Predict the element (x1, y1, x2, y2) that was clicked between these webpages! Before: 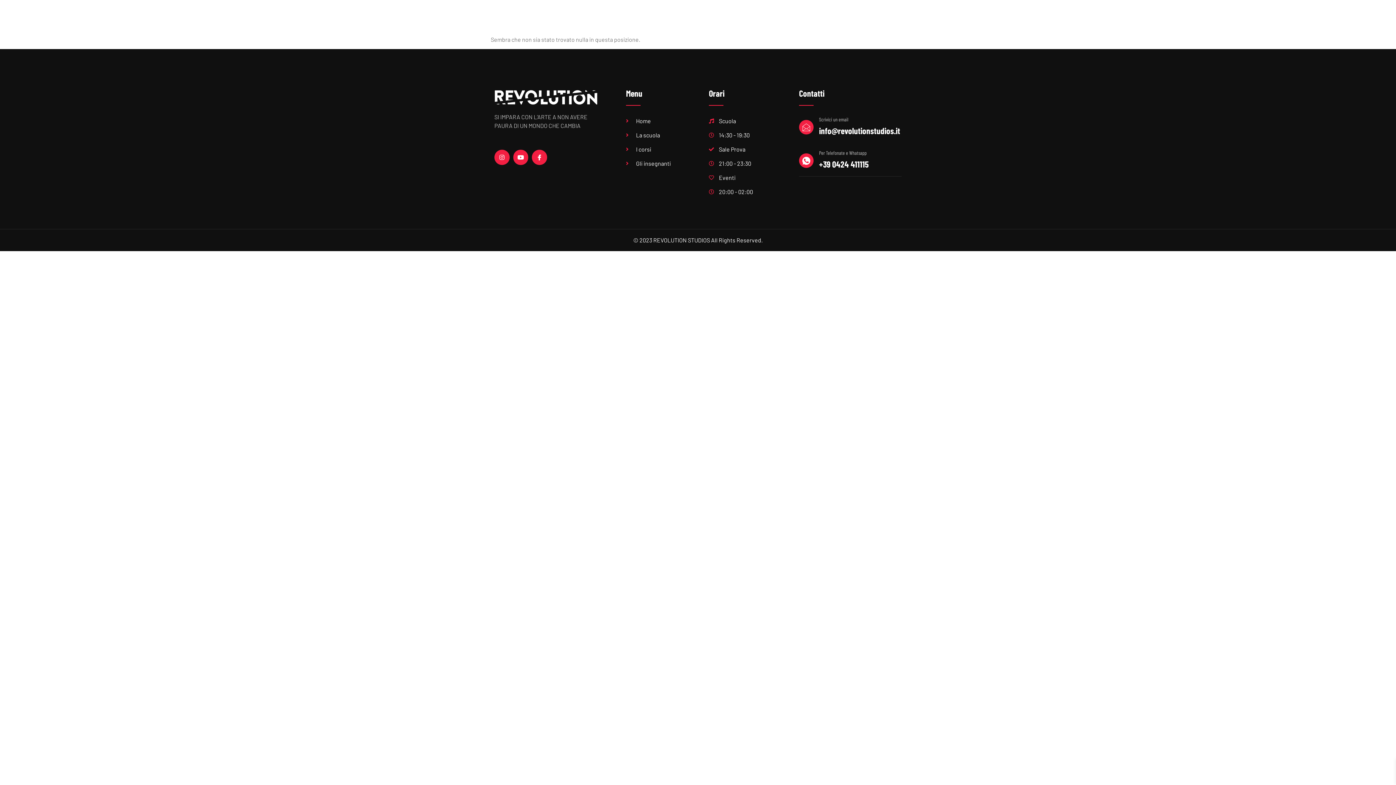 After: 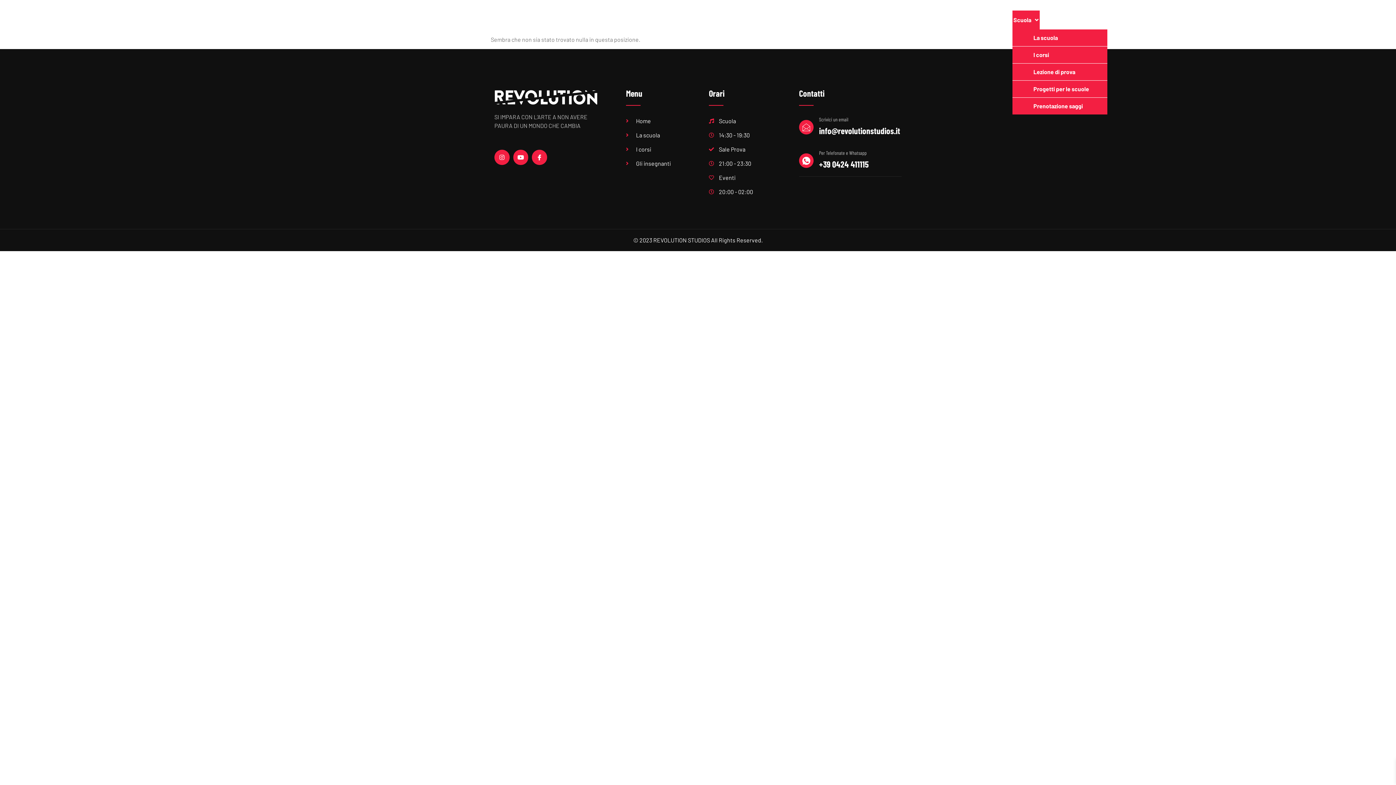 Action: label: Scuola bbox: (1012, 10, 1039, 29)